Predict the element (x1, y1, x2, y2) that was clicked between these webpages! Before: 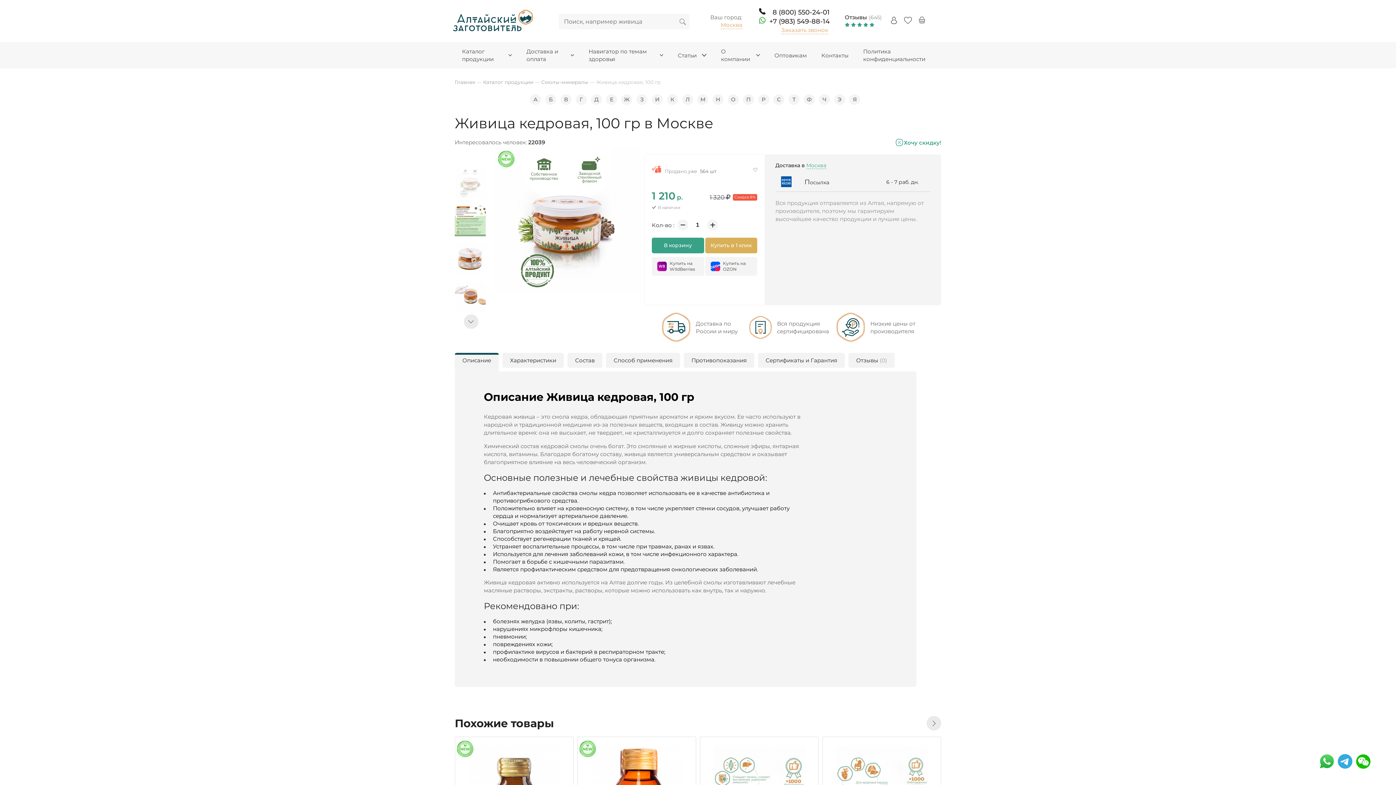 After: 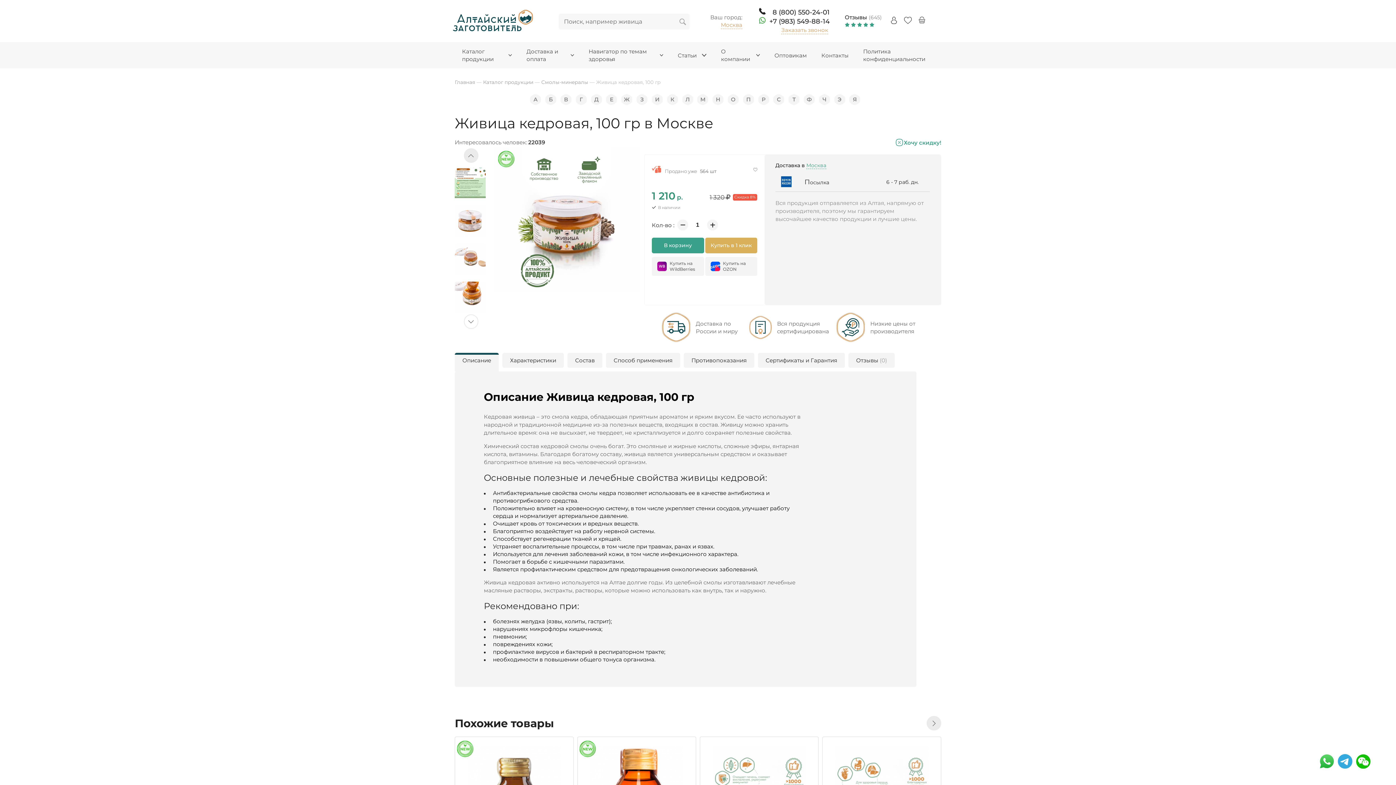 Action: bbox: (464, 314, 478, 329) label: Next slide